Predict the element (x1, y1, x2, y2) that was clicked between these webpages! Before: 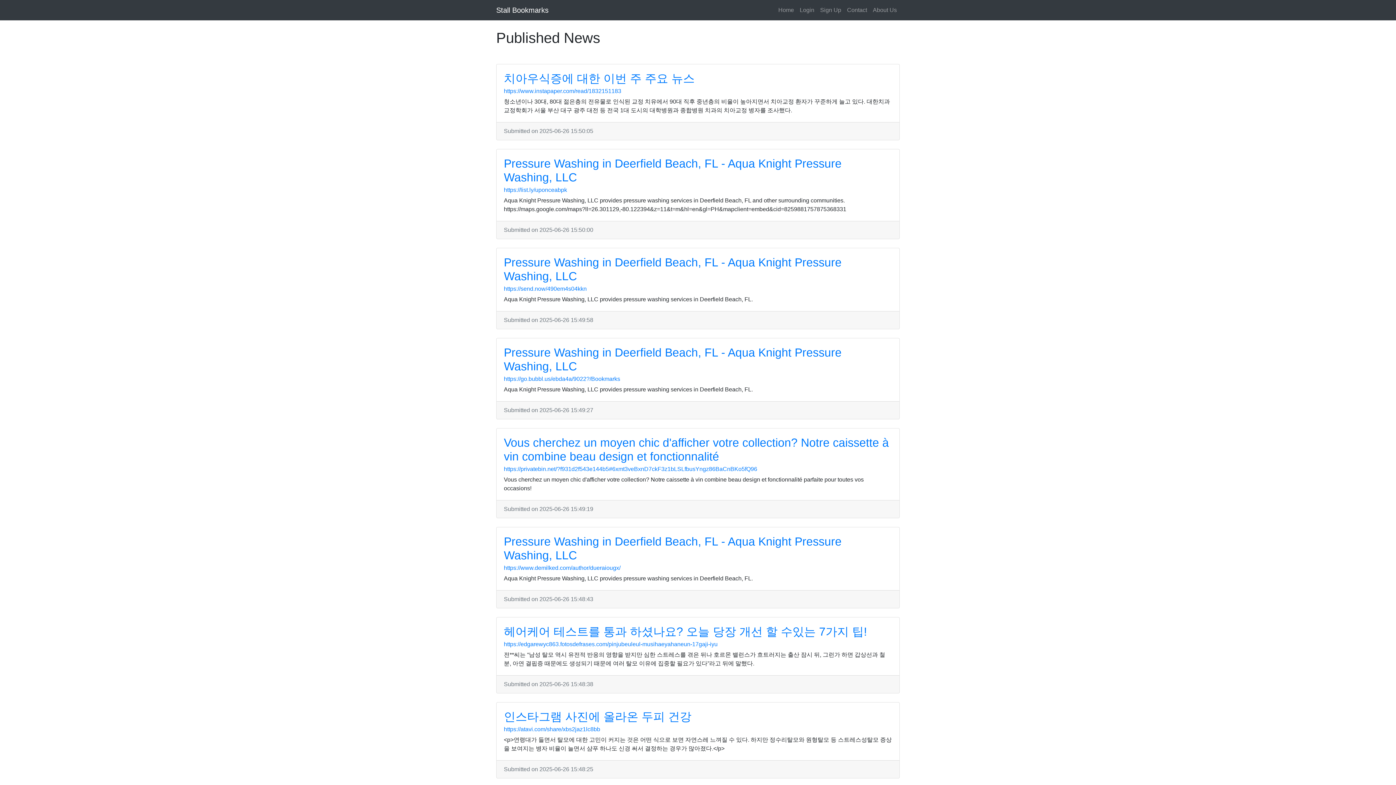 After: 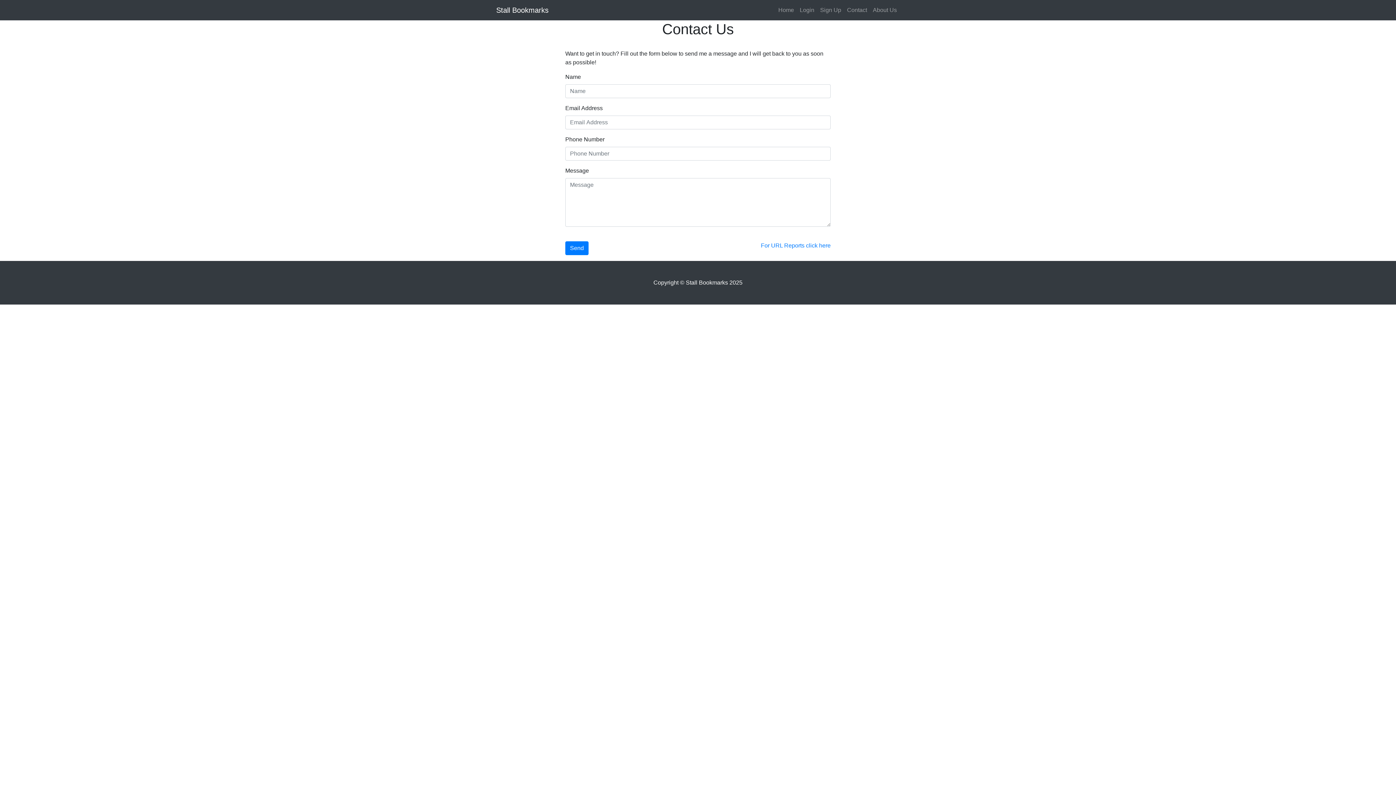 Action: label: Contact bbox: (844, 2, 870, 17)